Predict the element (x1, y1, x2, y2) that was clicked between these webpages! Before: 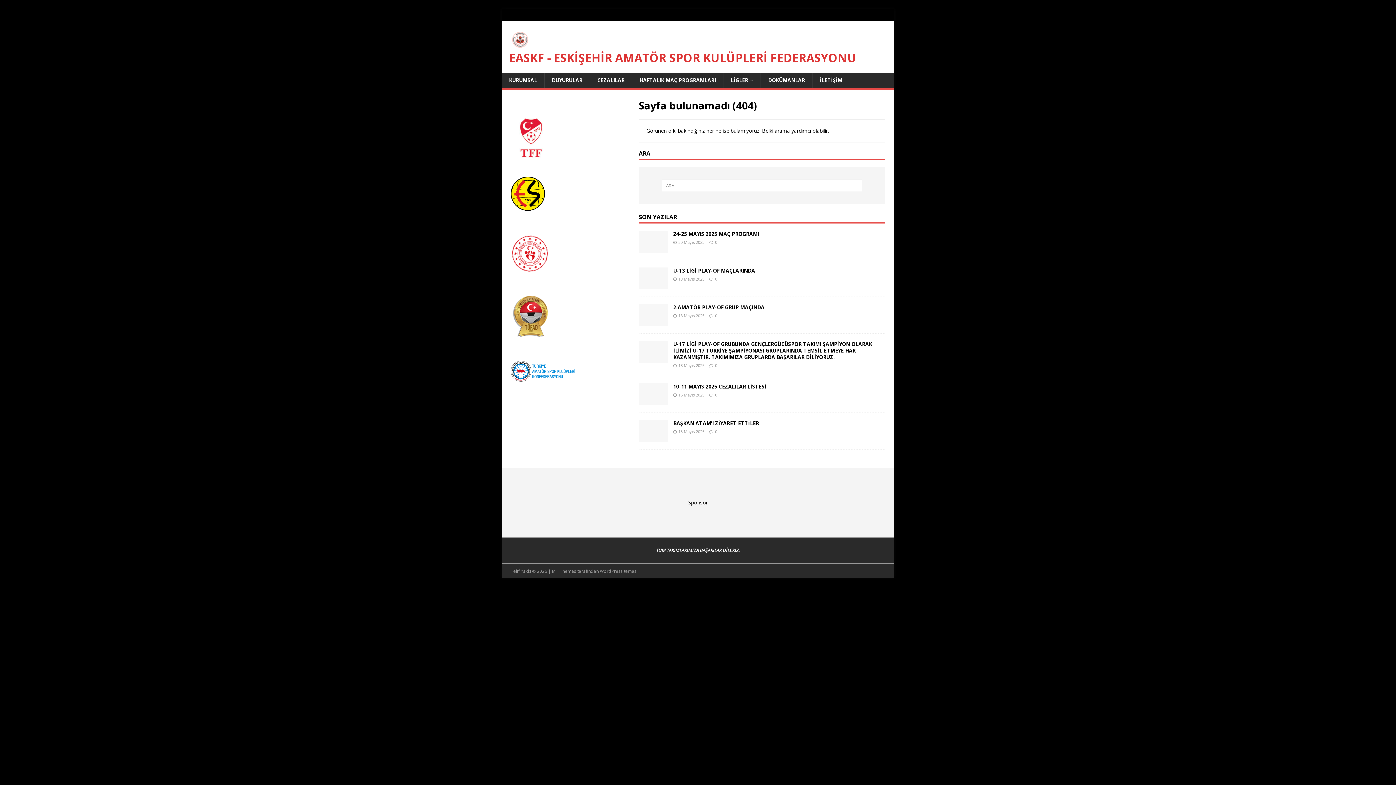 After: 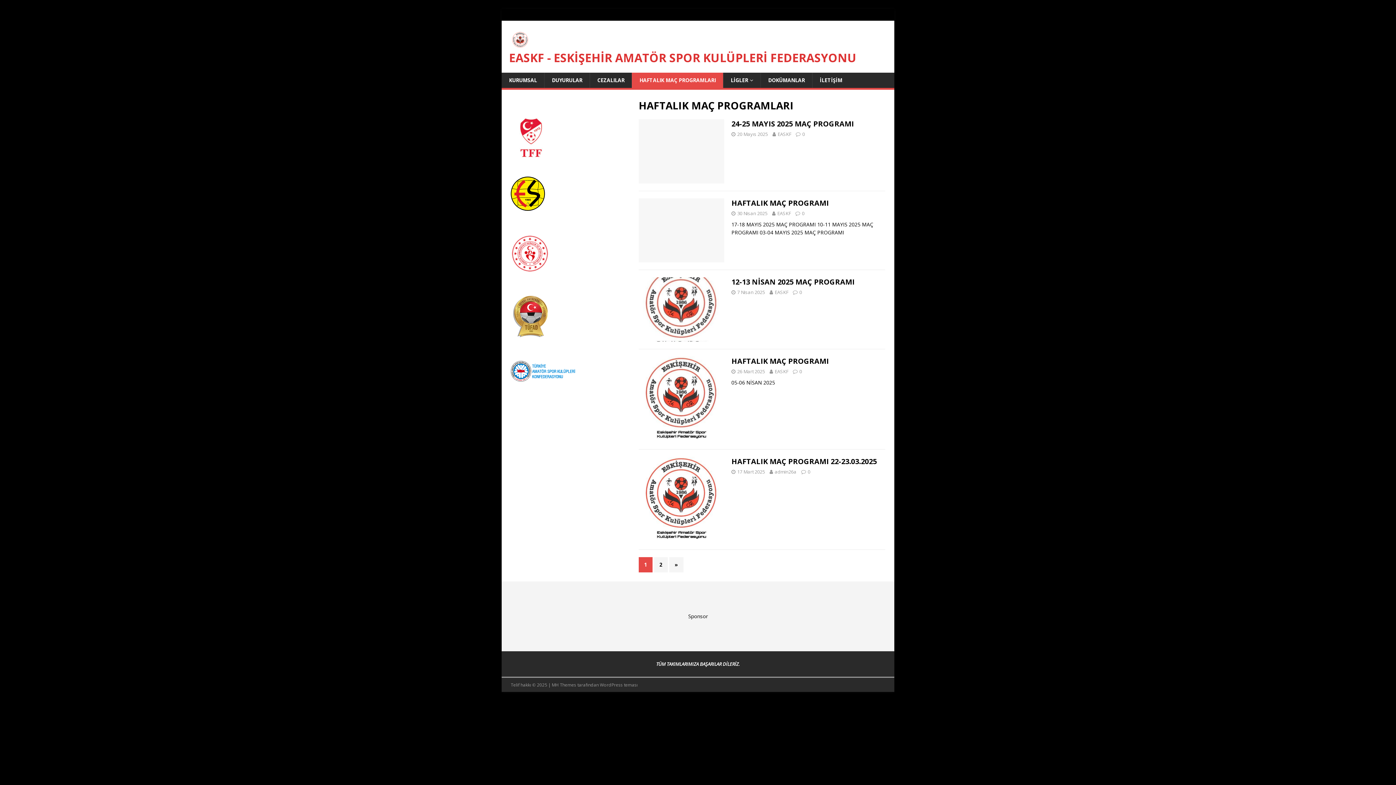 Action: label: HAFTALIK MAÇ PROGRAMLARI bbox: (632, 72, 723, 88)